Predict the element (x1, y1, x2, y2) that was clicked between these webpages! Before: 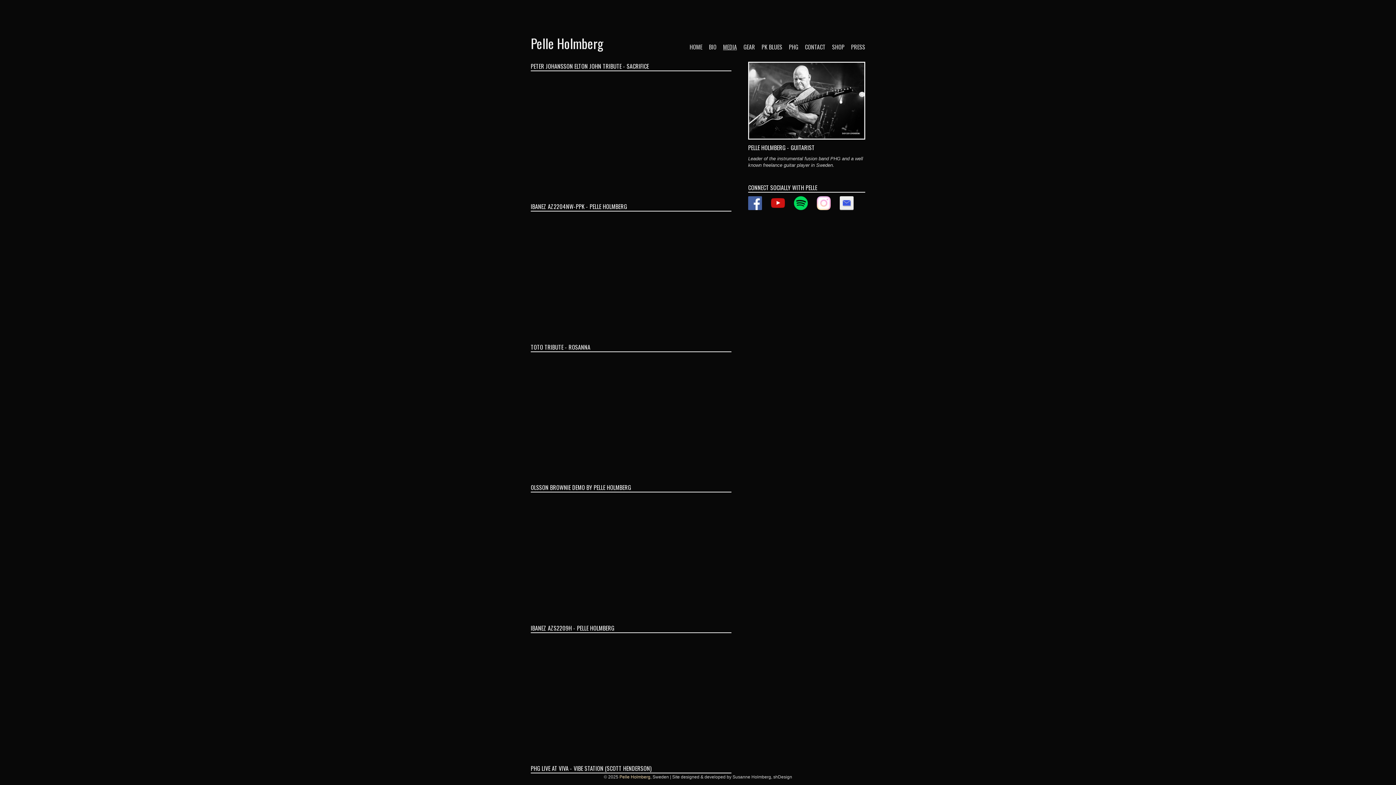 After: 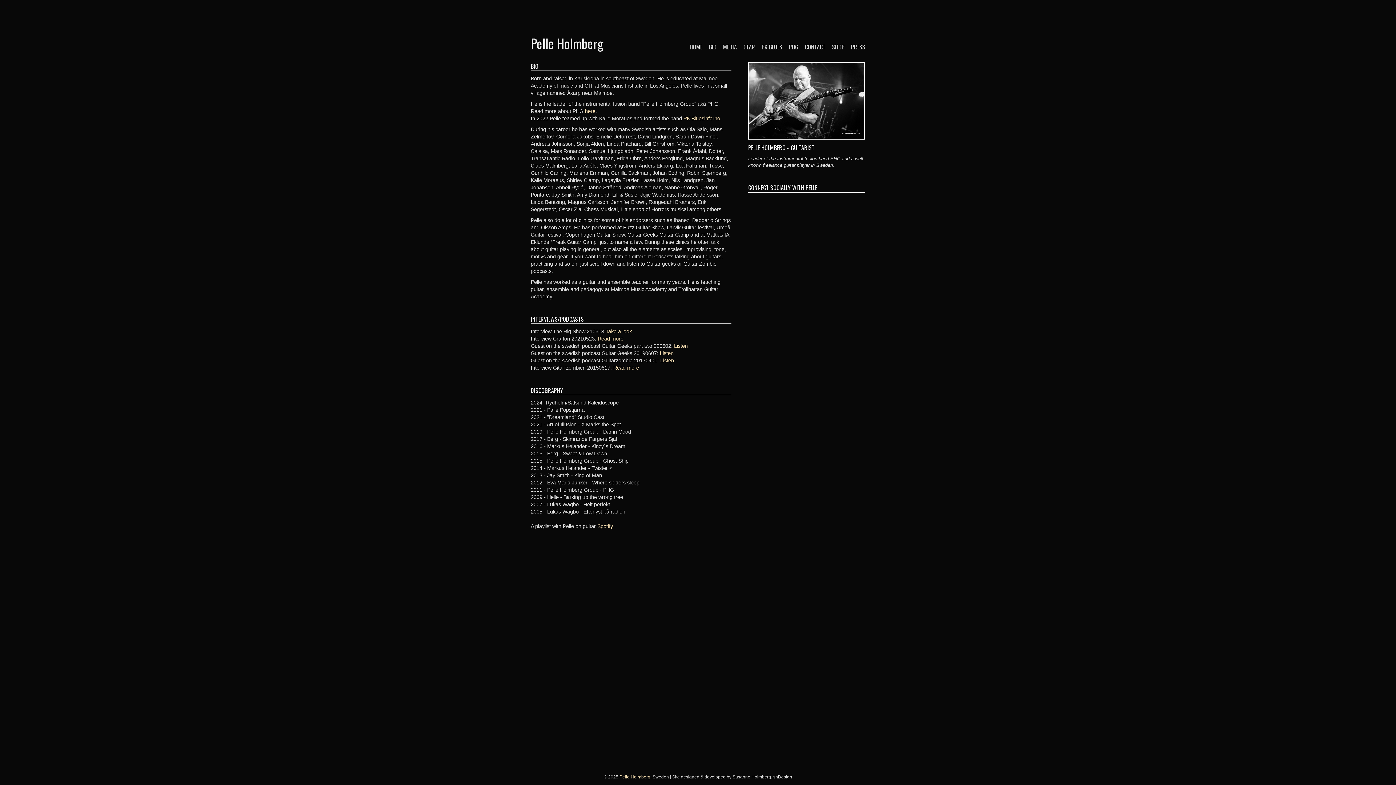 Action: bbox: (709, 42, 716, 51) label: BIO